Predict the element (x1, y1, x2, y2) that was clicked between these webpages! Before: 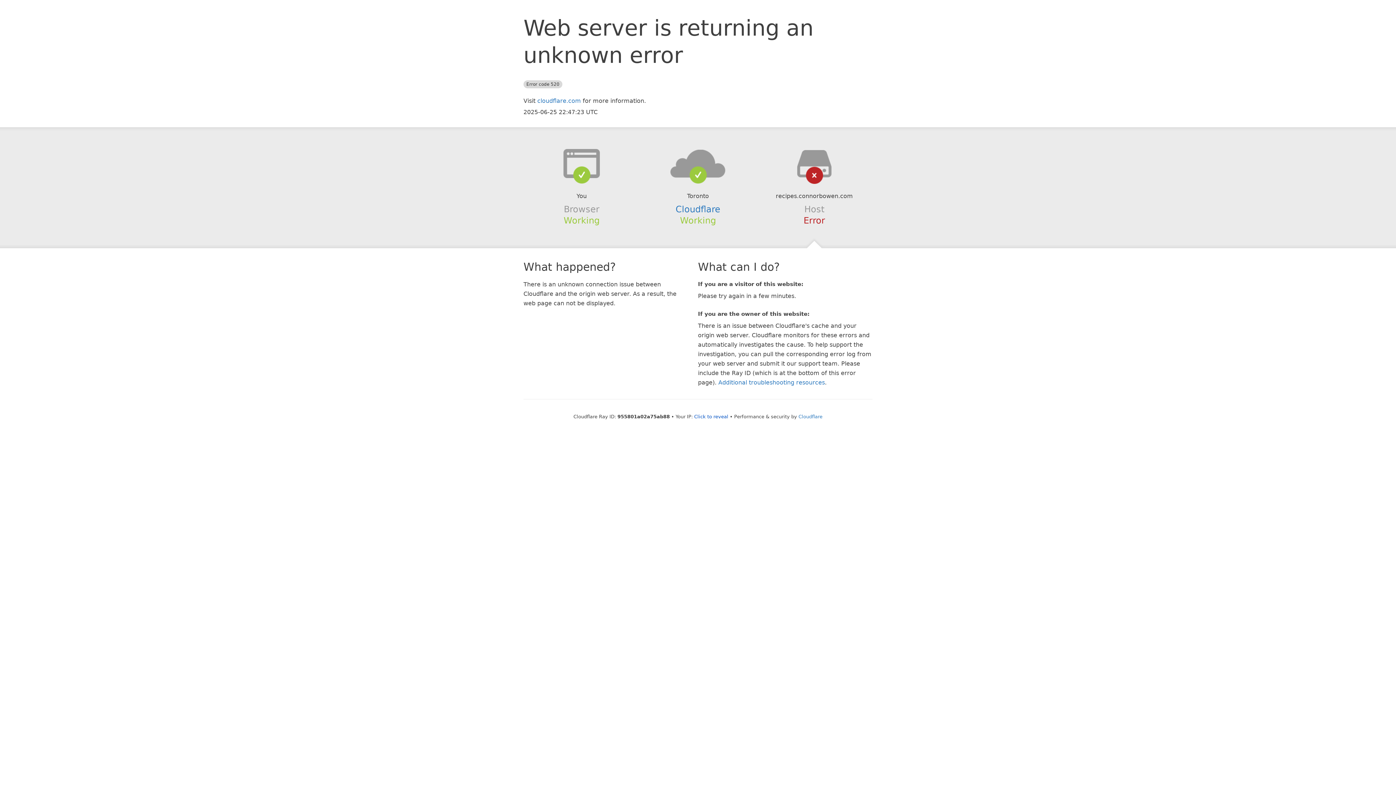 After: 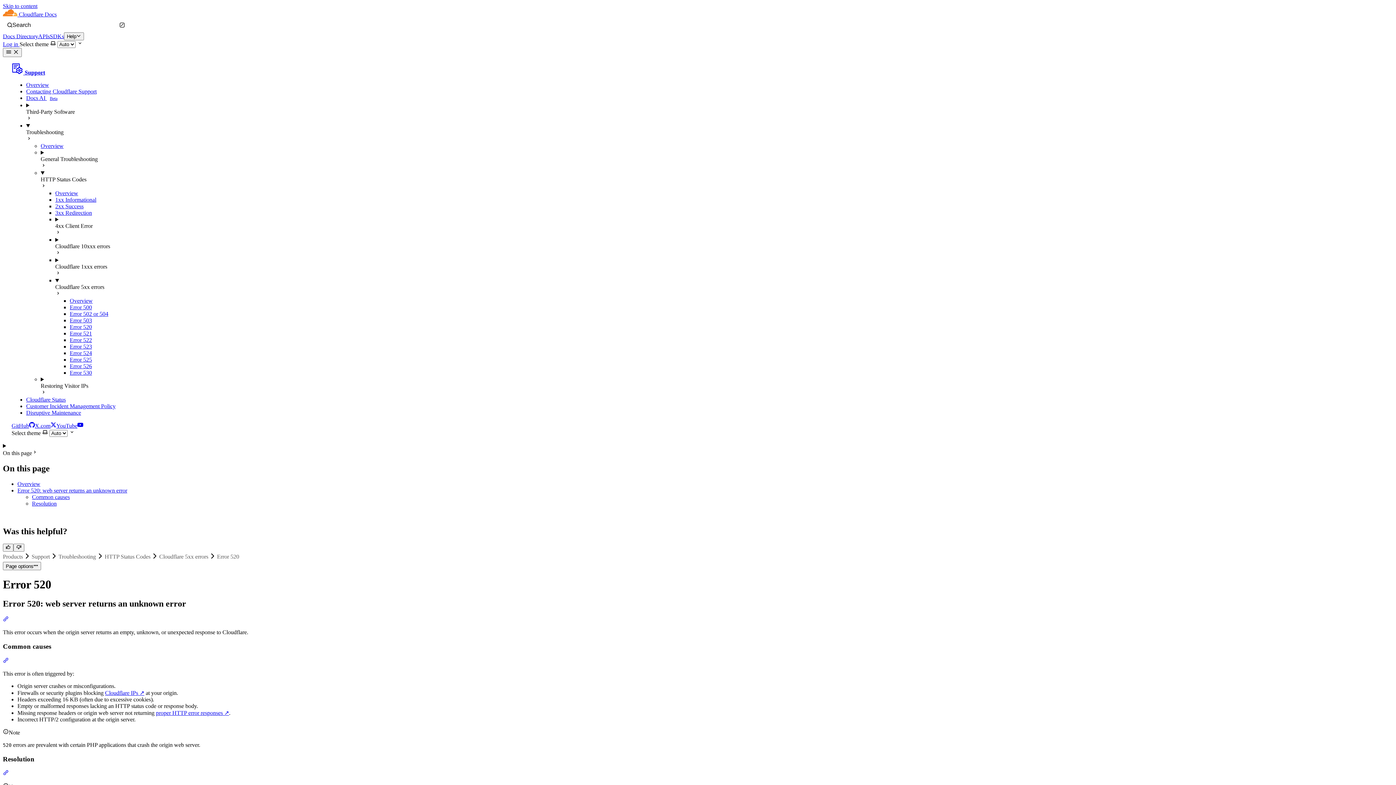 Action: label: Additional troubleshooting resources bbox: (718, 379, 825, 386)